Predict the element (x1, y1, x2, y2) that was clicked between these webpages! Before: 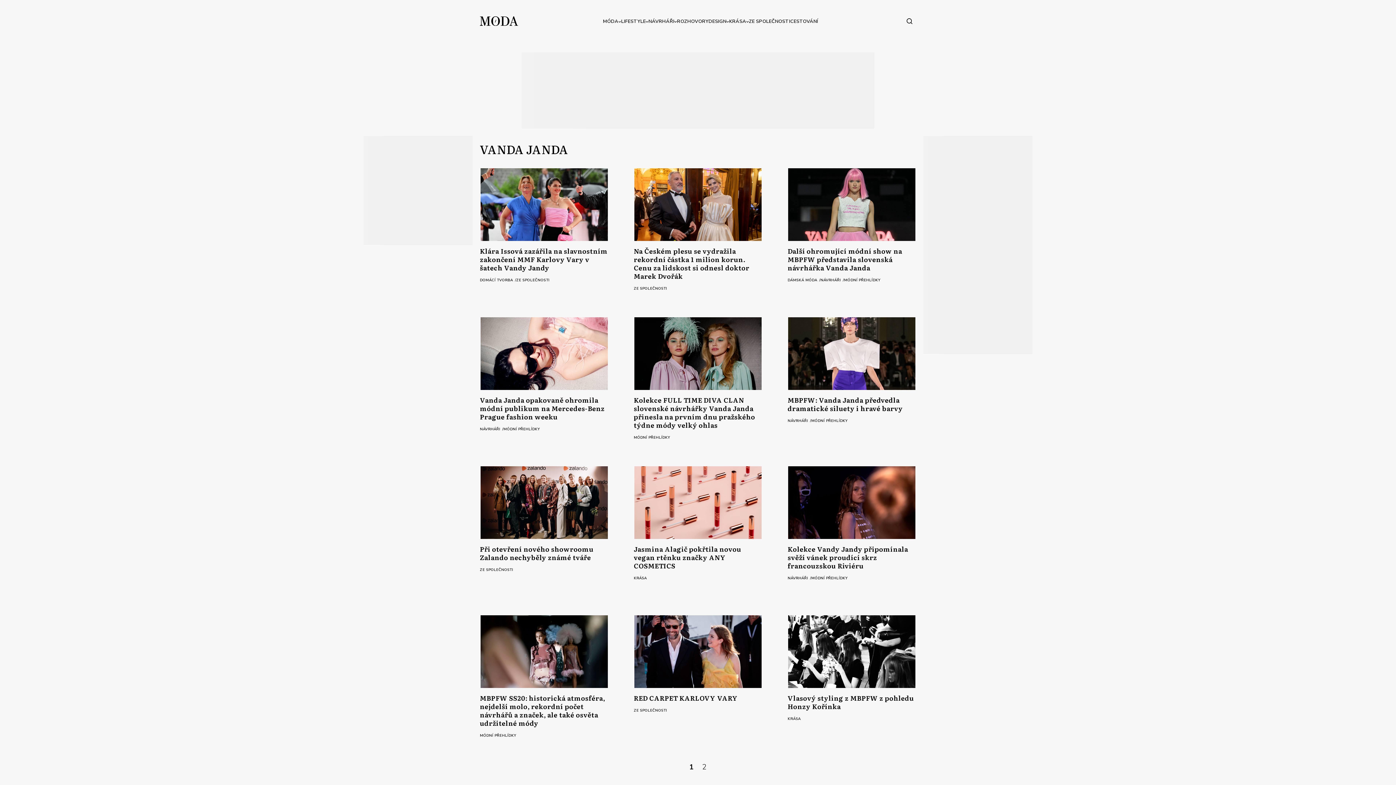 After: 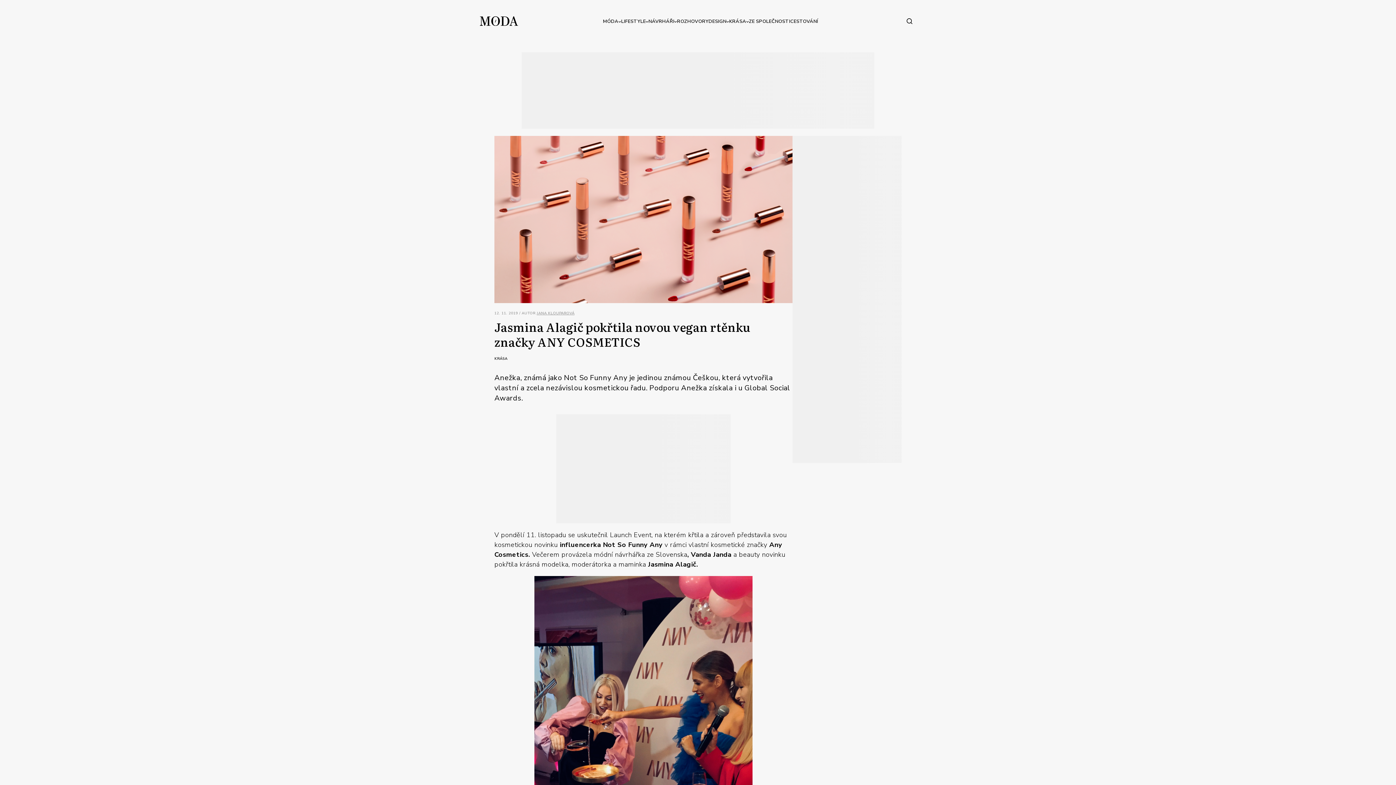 Action: label: Jasmina Alagič pokřtila novou vegan rtěnku značky ANY COSMETICS bbox: (633, 466, 762, 570)